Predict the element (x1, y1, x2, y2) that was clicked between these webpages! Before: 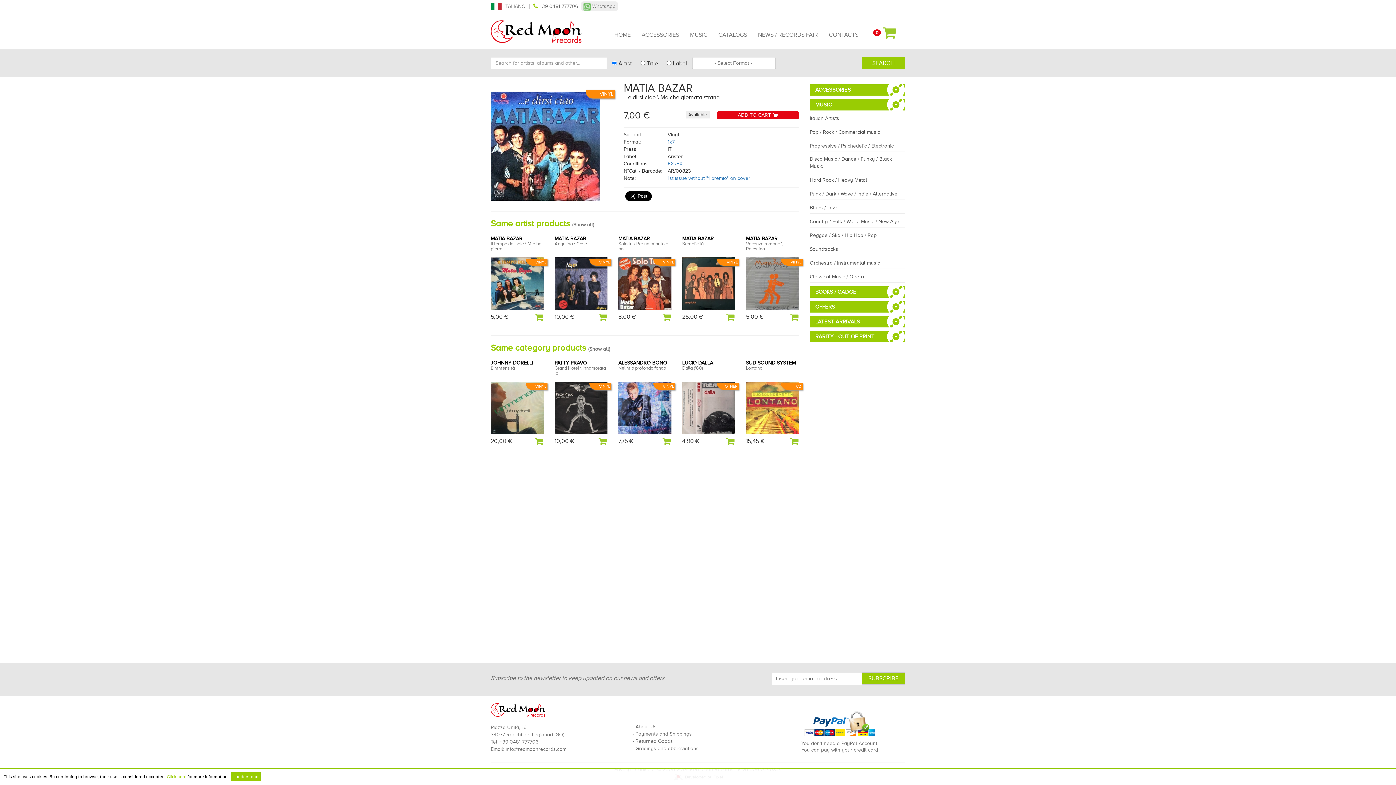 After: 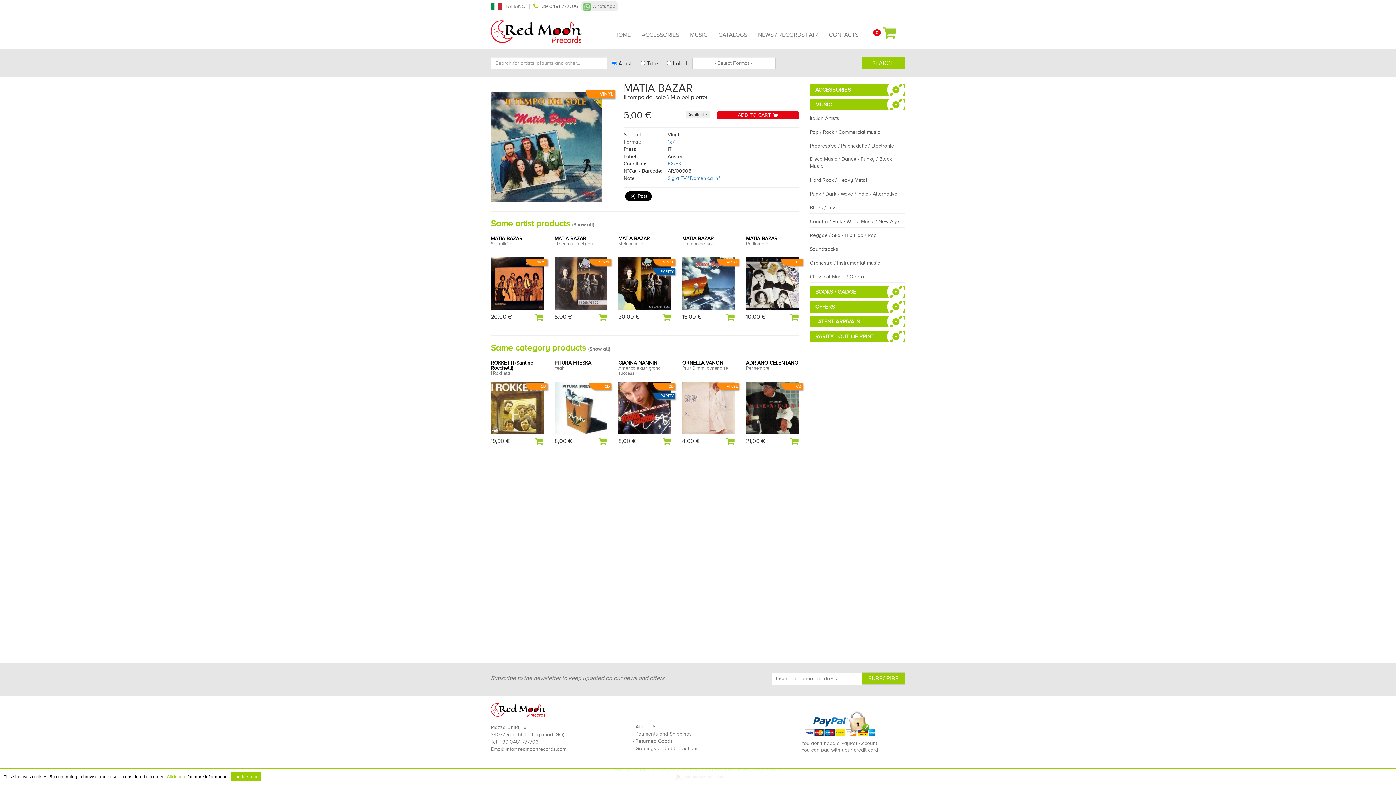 Action: bbox: (490, 280, 543, 286)